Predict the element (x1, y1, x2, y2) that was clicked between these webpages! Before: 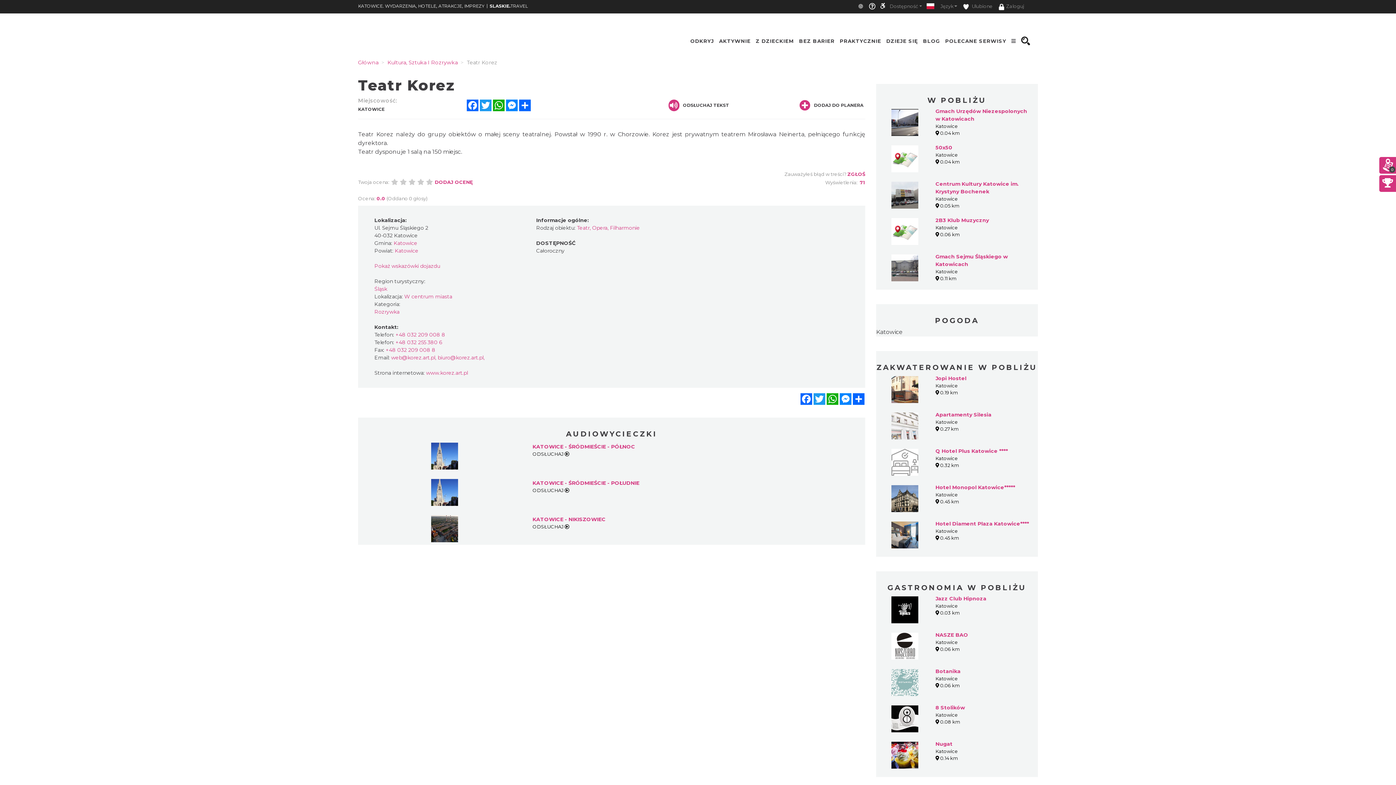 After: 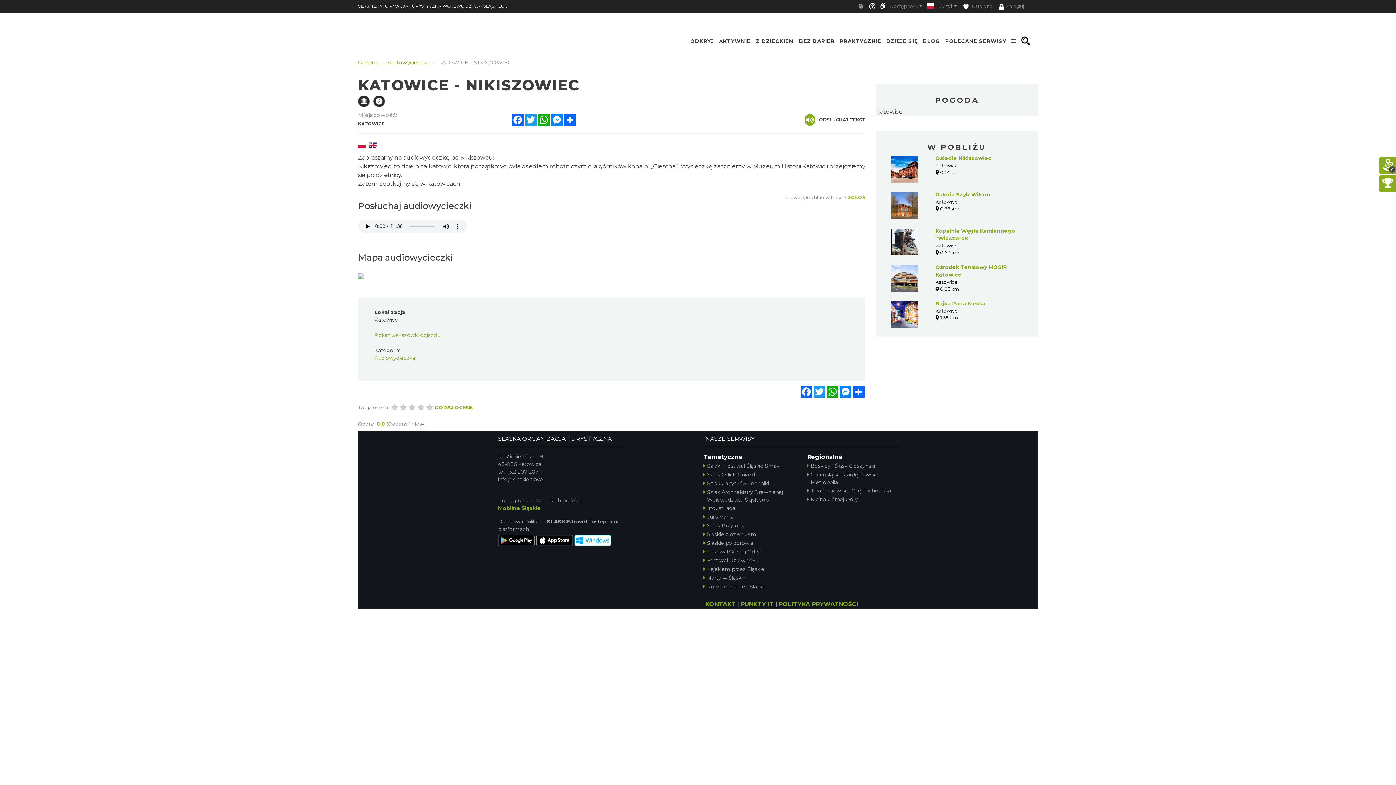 Action: bbox: (532, 516, 605, 522) label: KATOWICE - NIKISZOWIEC